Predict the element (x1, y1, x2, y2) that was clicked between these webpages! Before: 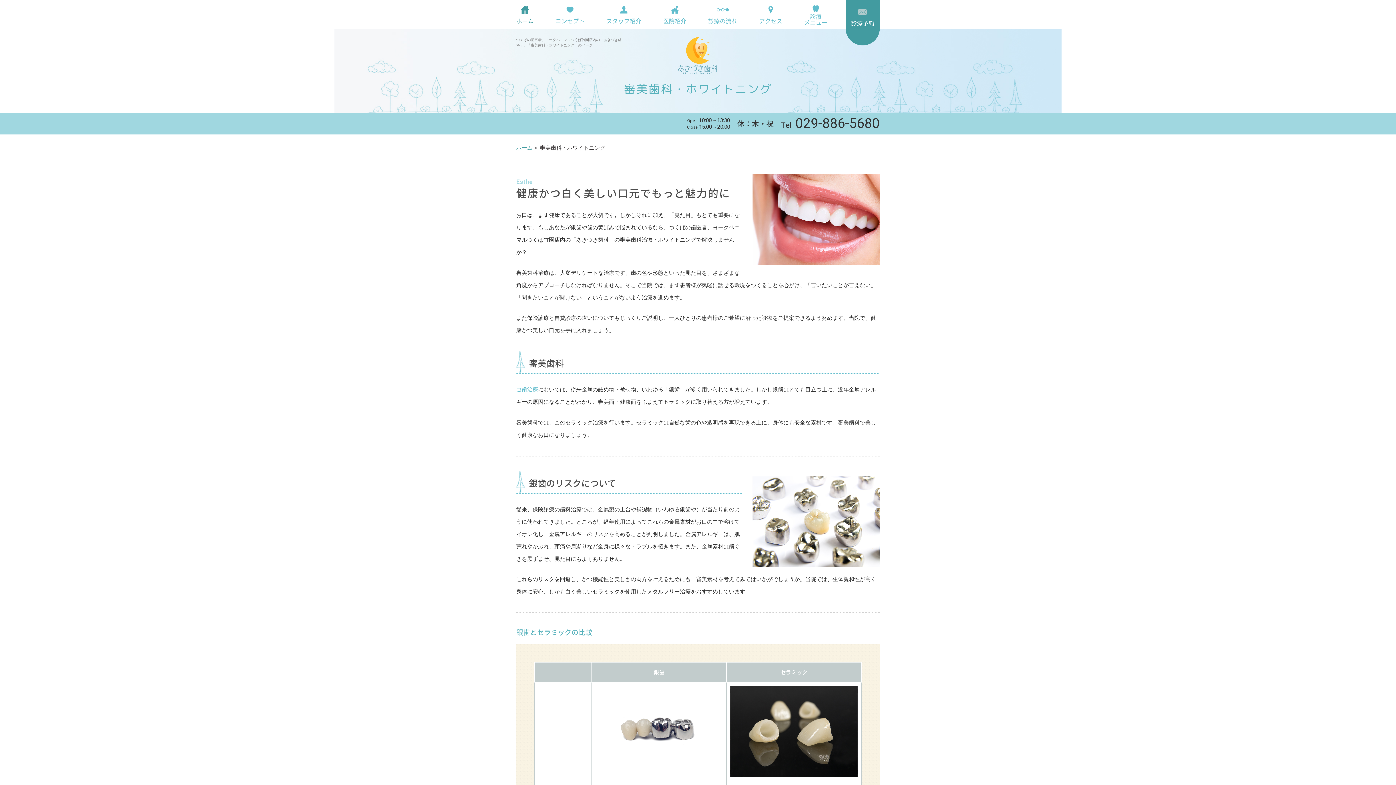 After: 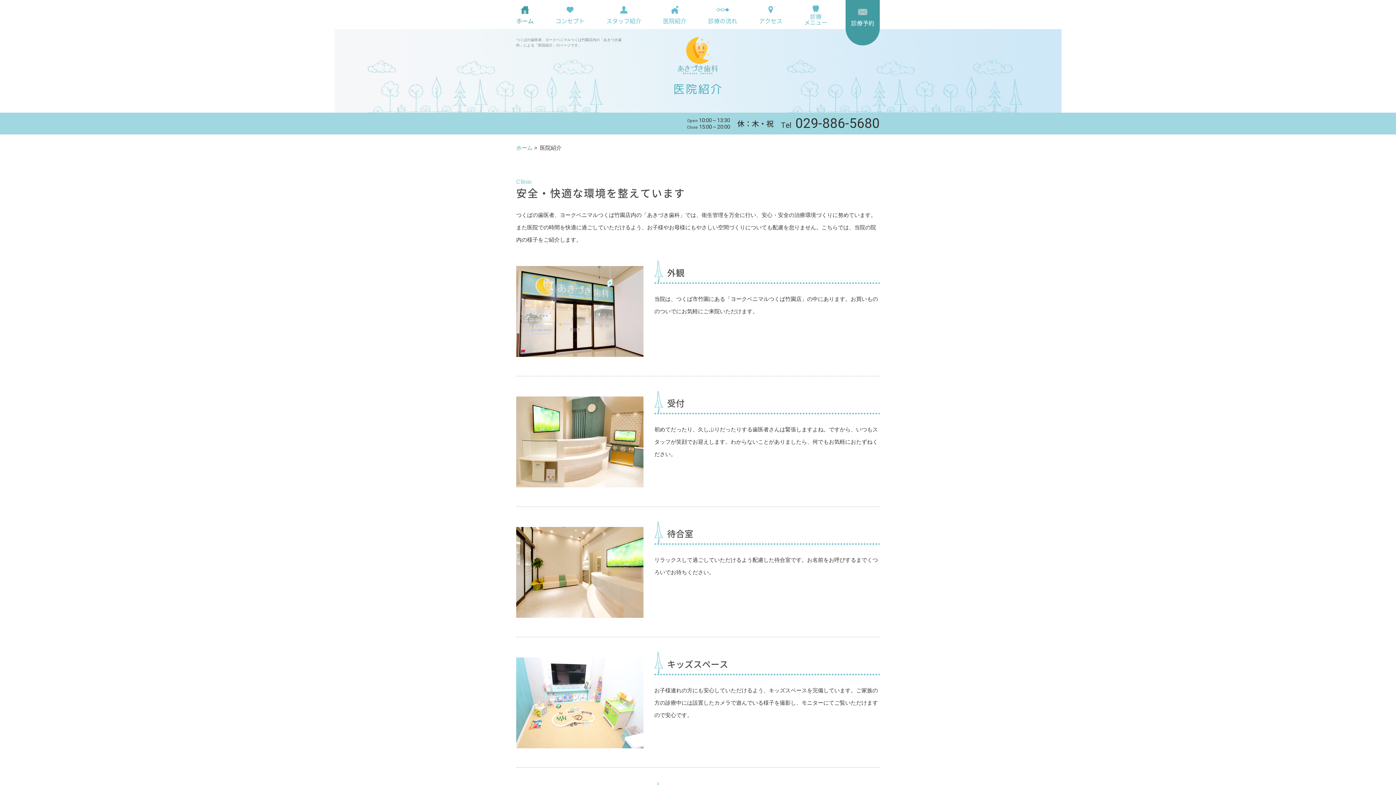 Action: bbox: (663, 2, 686, 26) label: 
医院紹介